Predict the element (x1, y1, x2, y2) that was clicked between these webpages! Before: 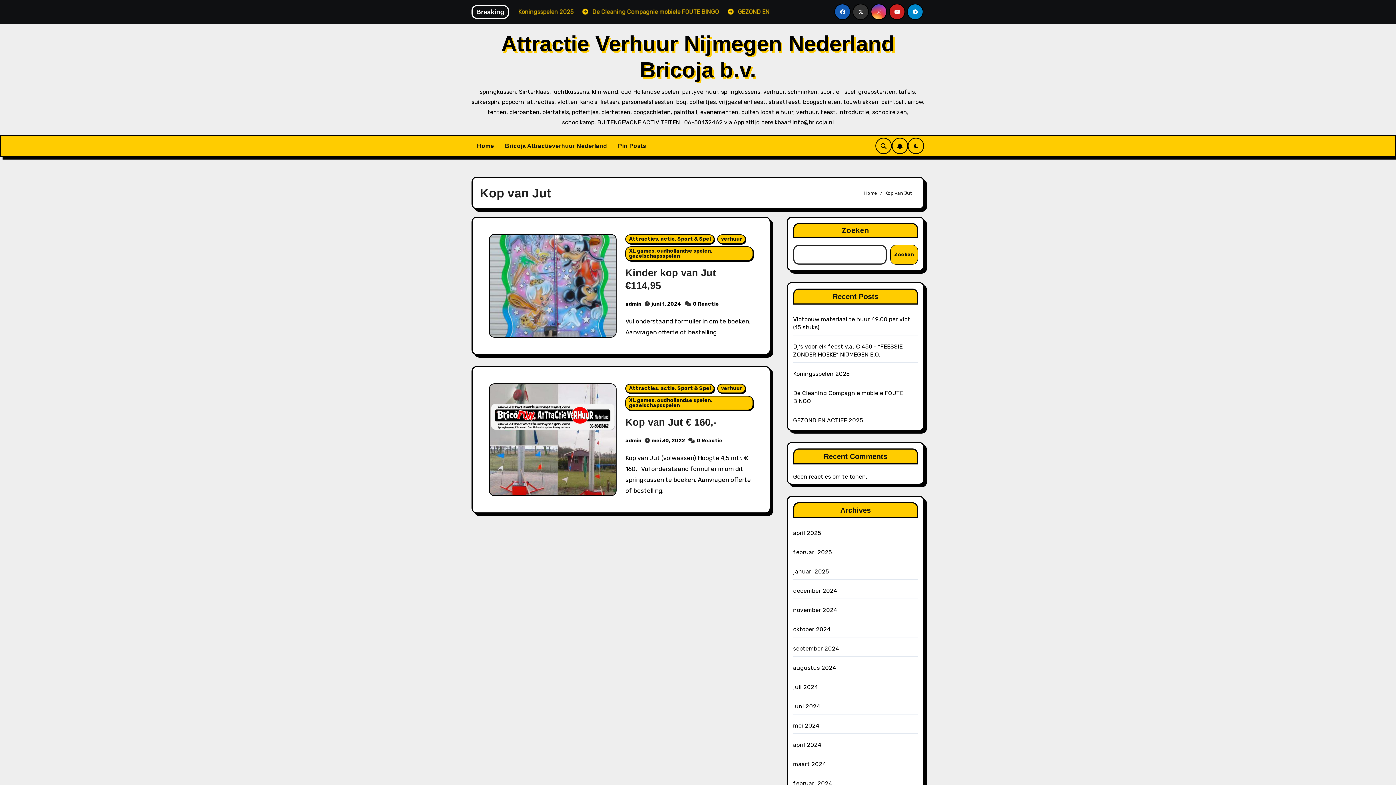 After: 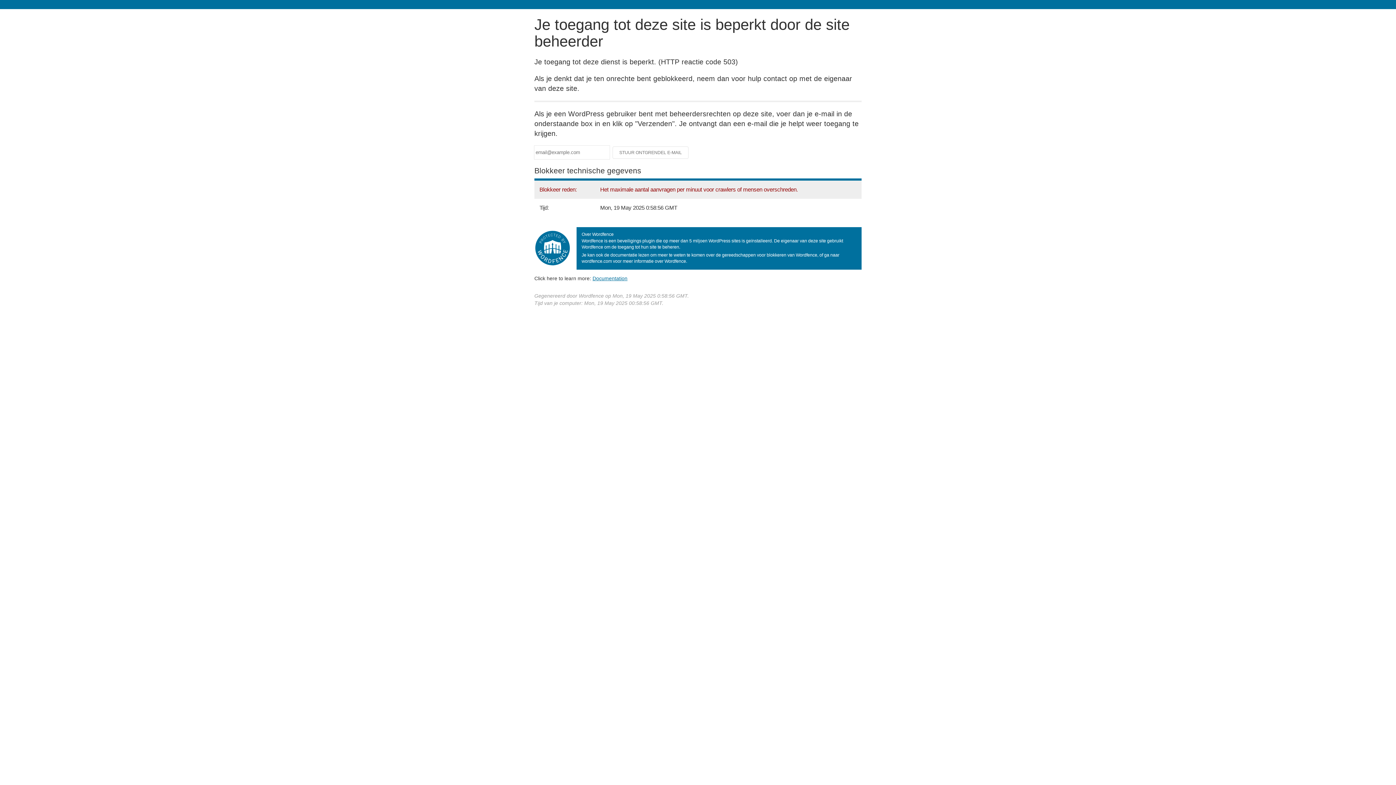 Action: bbox: (793, 664, 836, 671) label: augustus 2024